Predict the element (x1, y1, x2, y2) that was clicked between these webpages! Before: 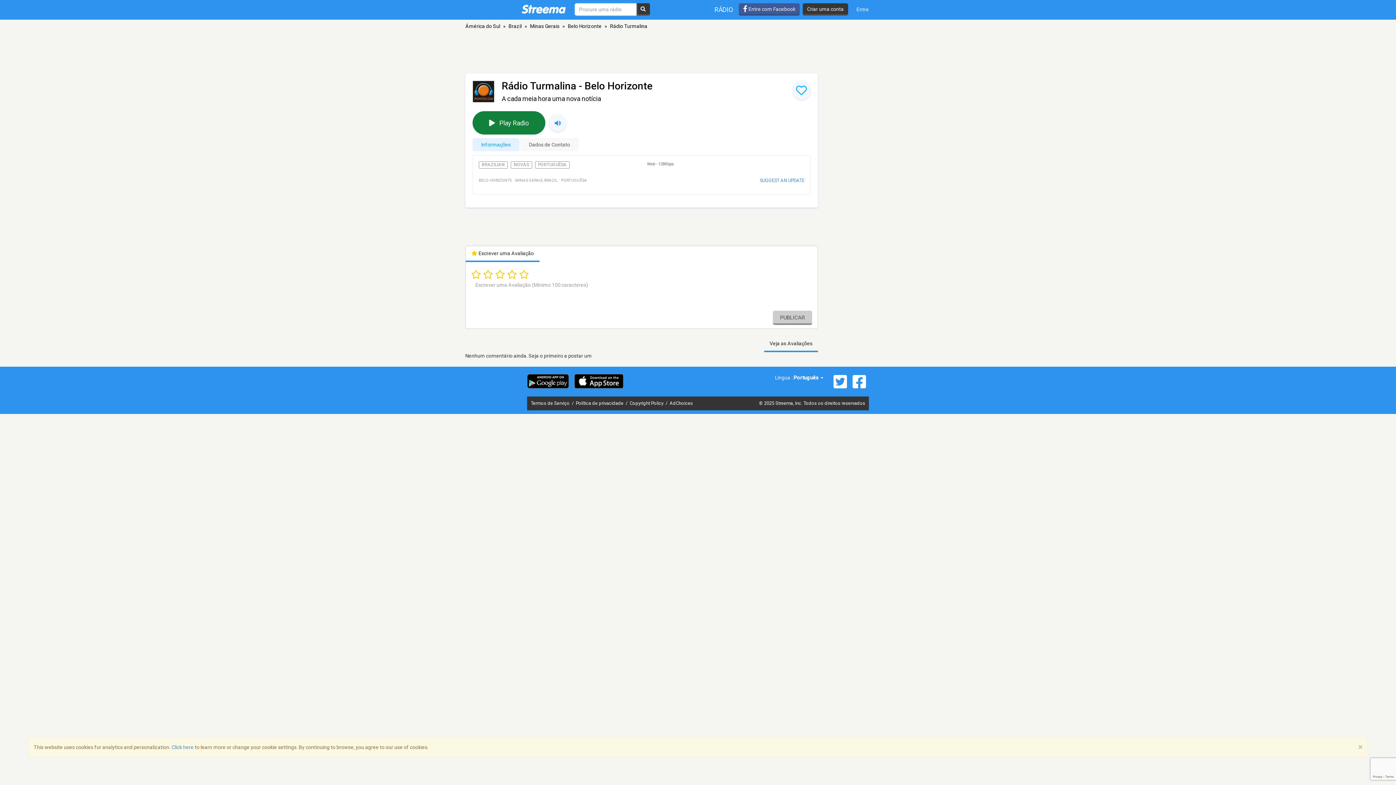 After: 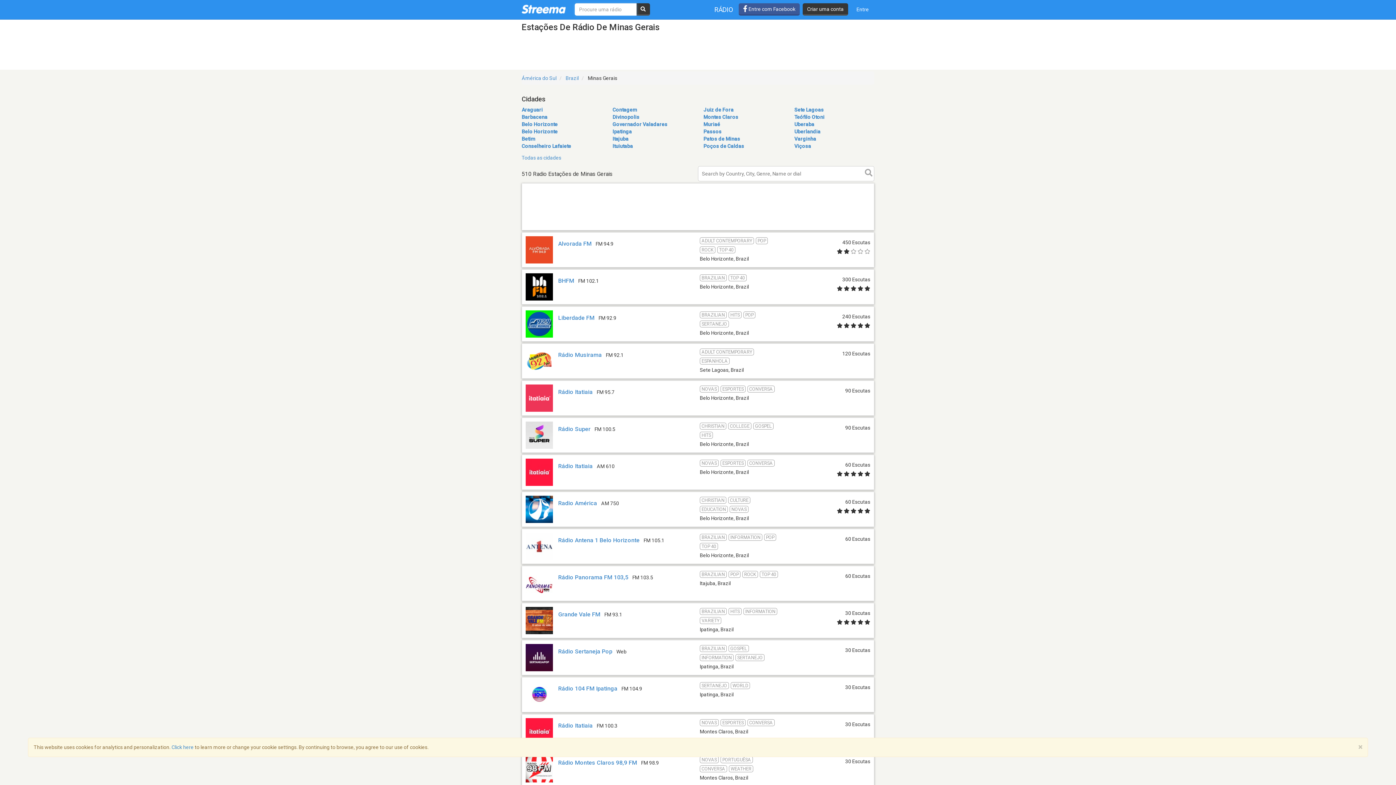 Action: bbox: (530, 23, 559, 29) label: Minas Gerais